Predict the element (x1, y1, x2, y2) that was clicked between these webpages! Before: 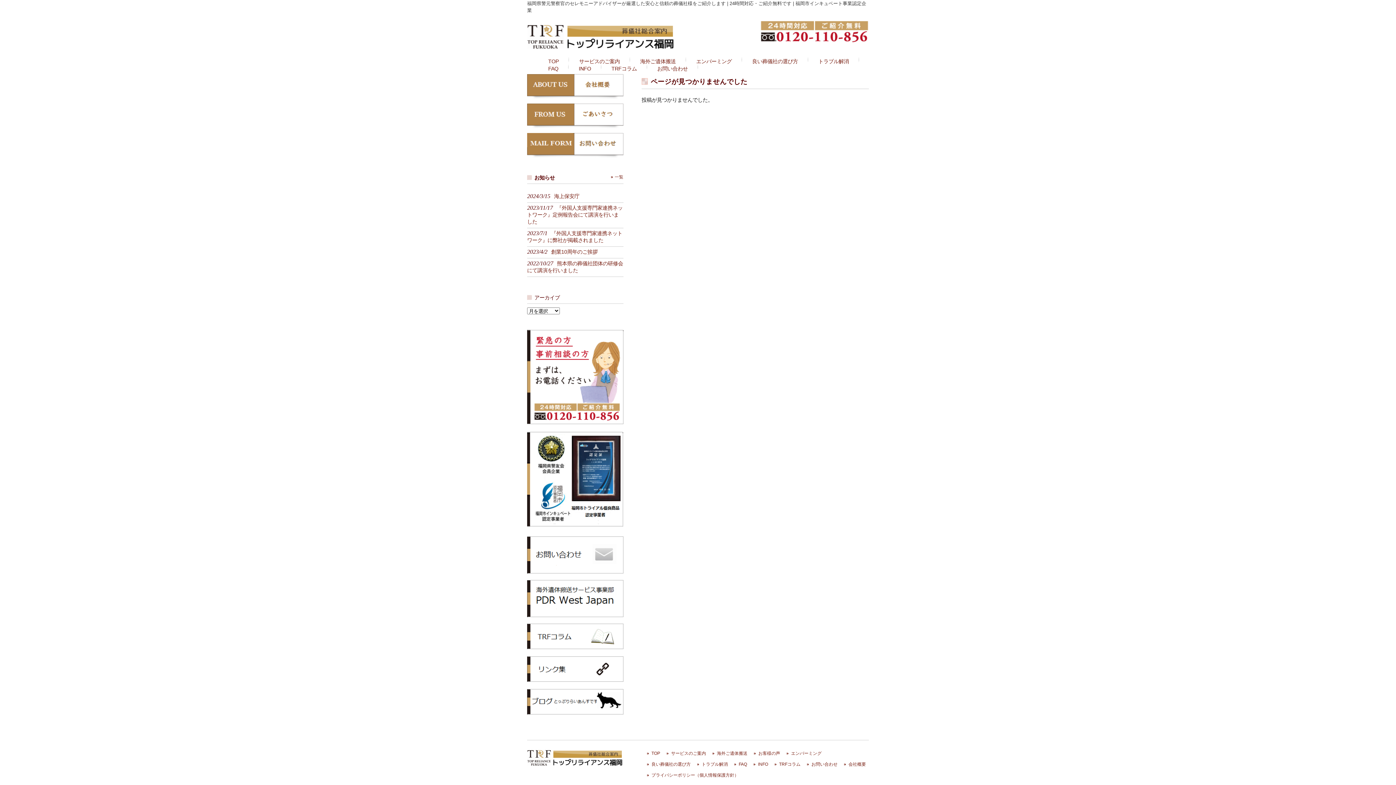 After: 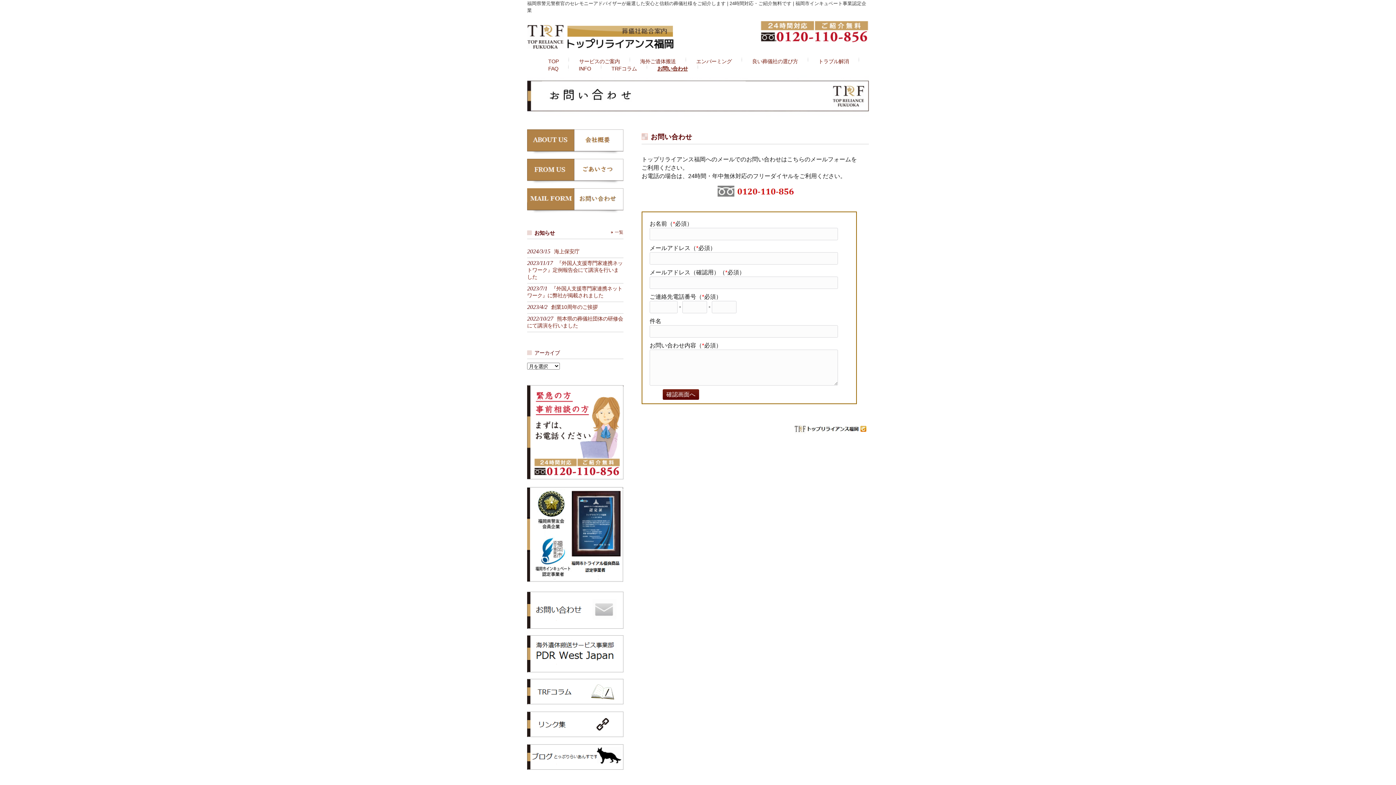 Action: bbox: (652, 63, 693, 74) label: お問い合わせ